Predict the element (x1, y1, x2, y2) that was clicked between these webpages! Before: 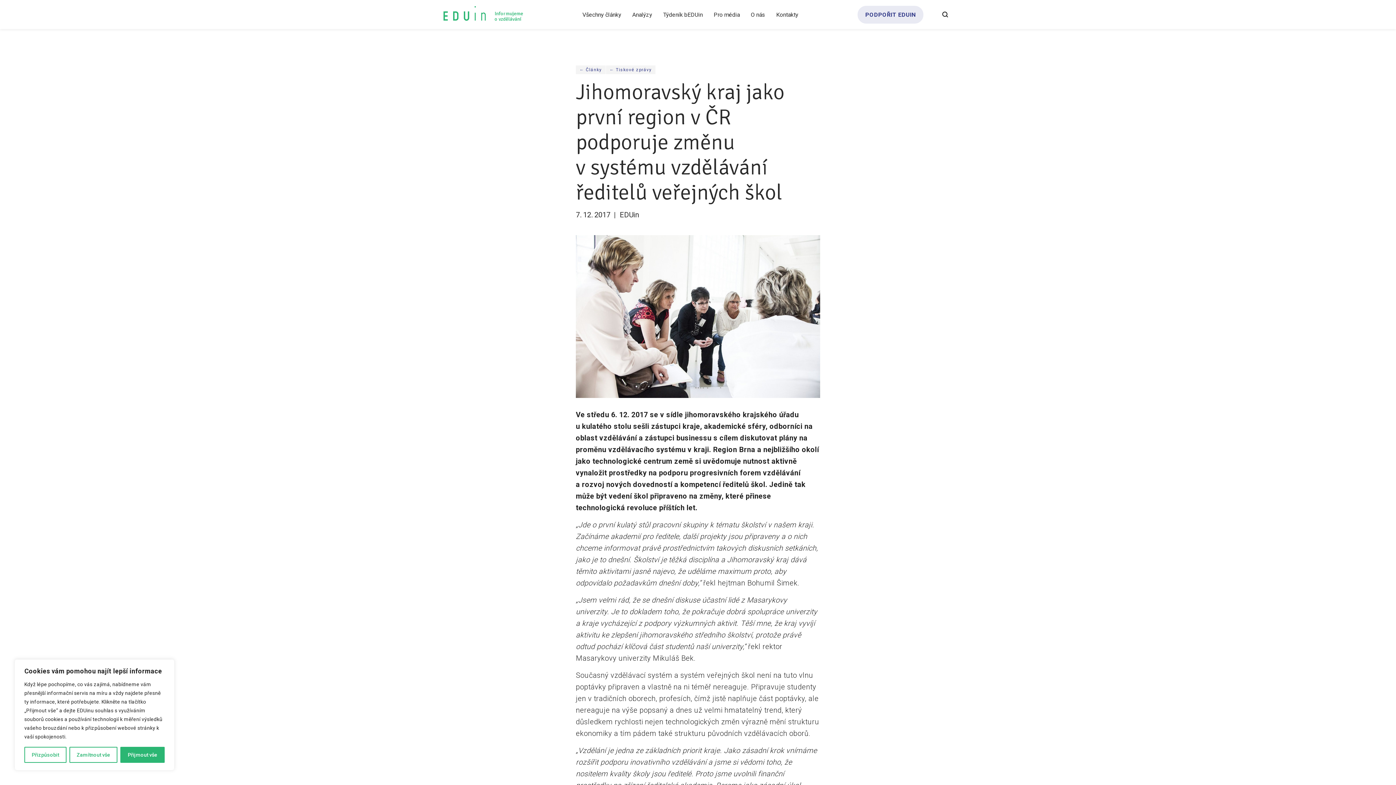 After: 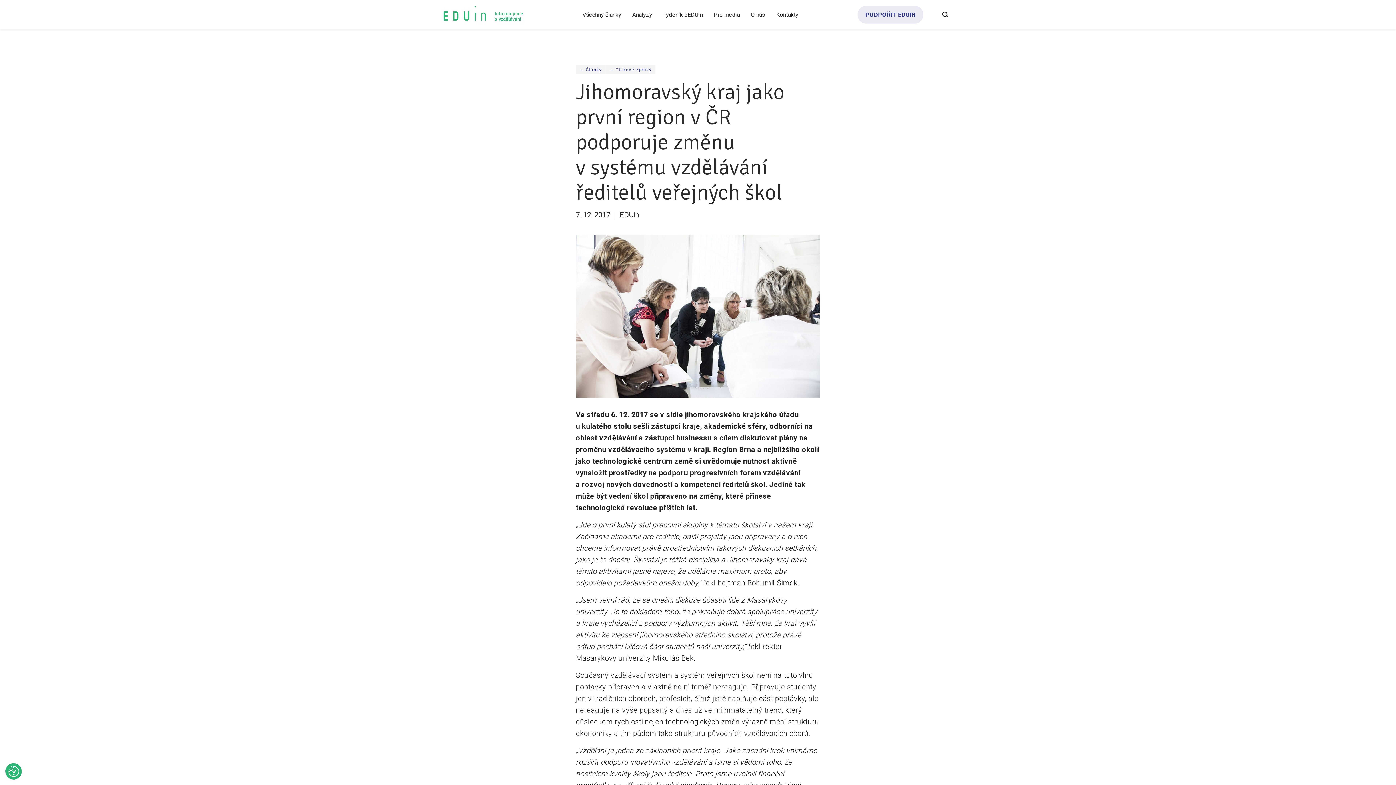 Action: bbox: (120, 747, 164, 763) label: Přijmout vše